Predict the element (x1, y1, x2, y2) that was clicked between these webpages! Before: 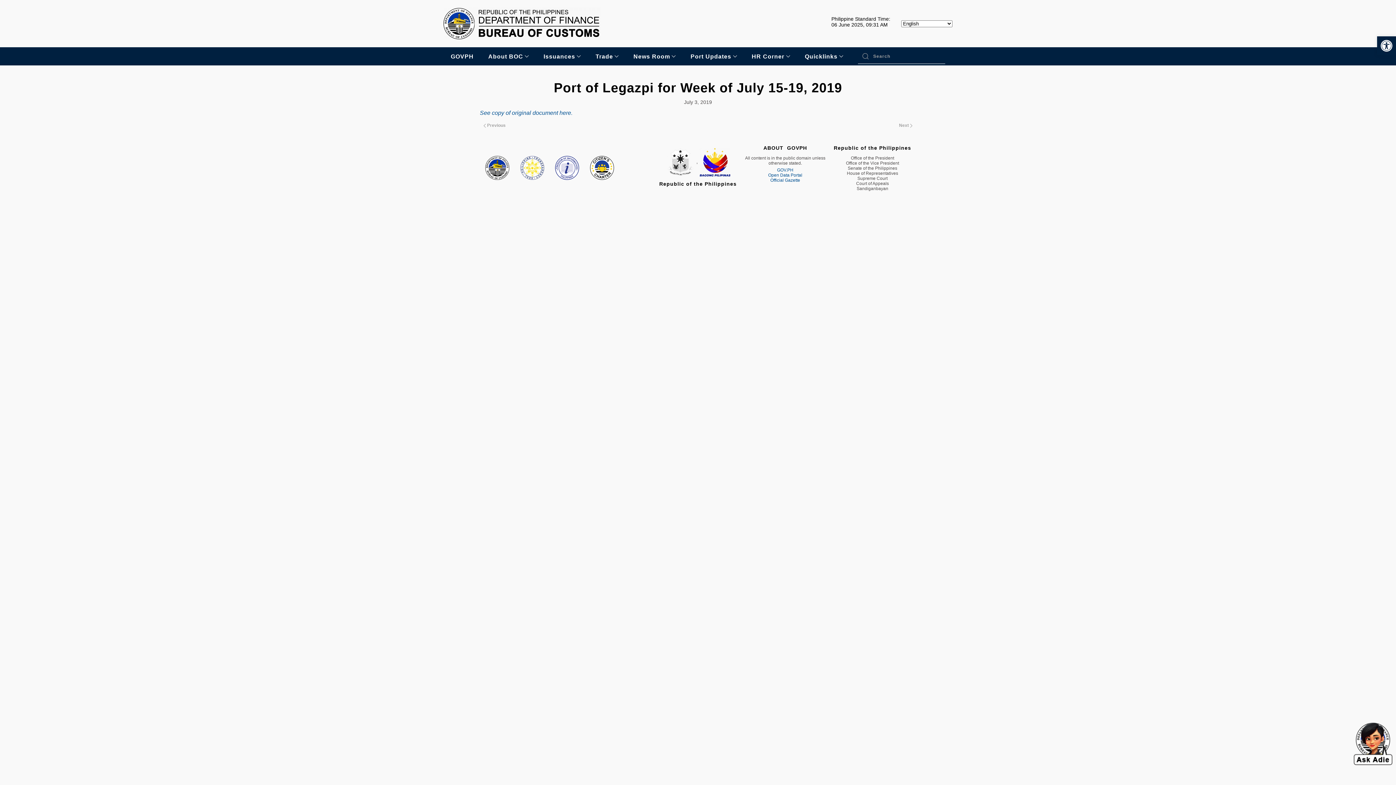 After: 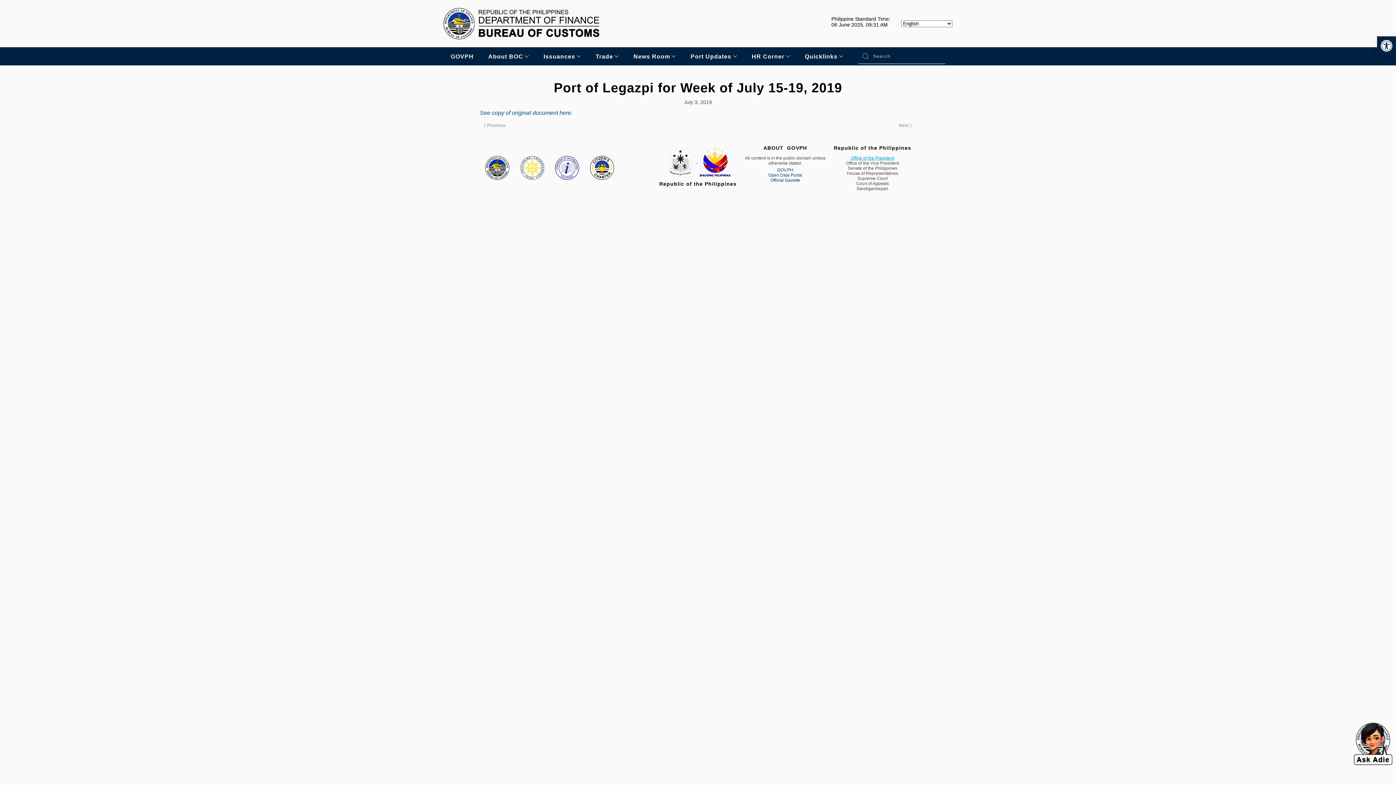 Action: bbox: (829, 155, 916, 160) label: Office of the President